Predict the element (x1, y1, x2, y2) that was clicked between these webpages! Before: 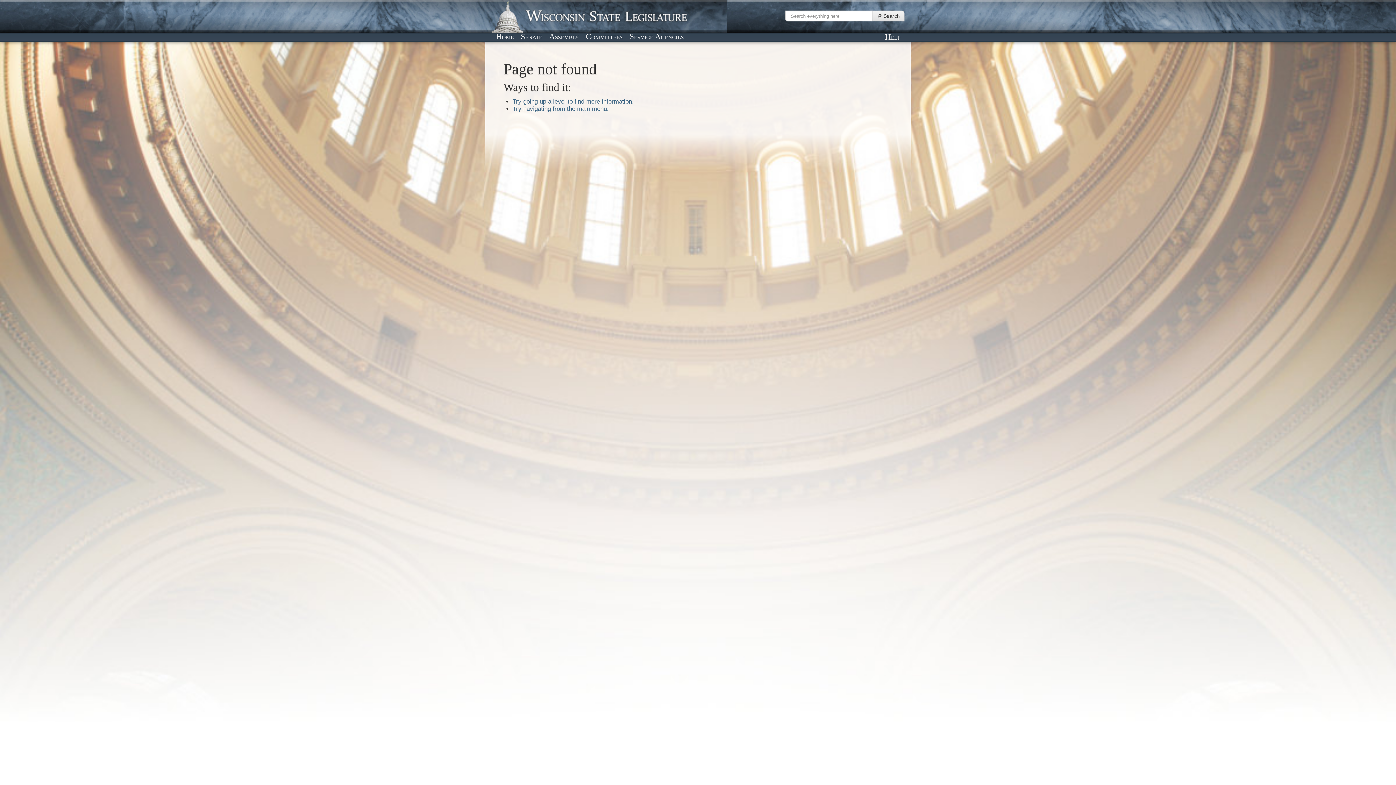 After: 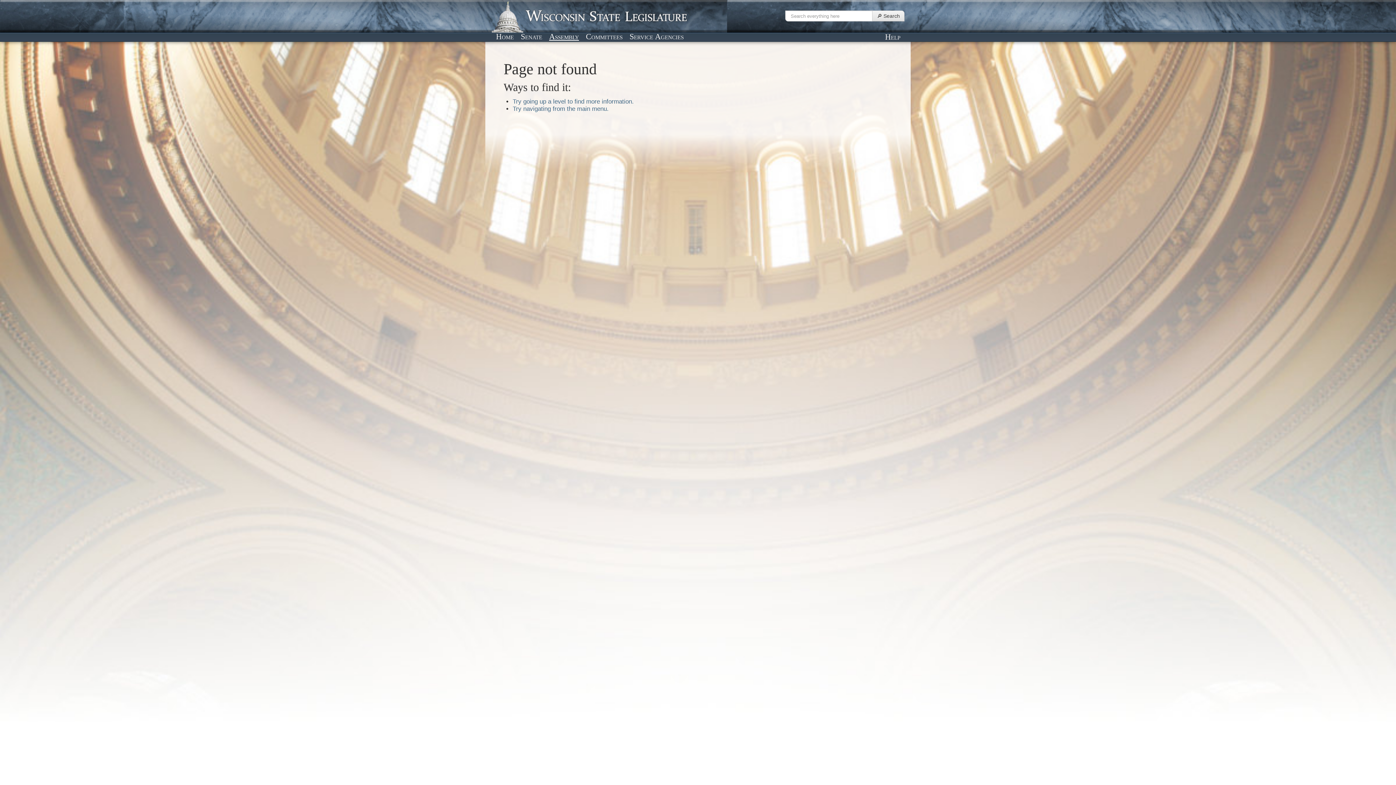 Action: label: Assembly bbox: (546, 31, 581, 41)